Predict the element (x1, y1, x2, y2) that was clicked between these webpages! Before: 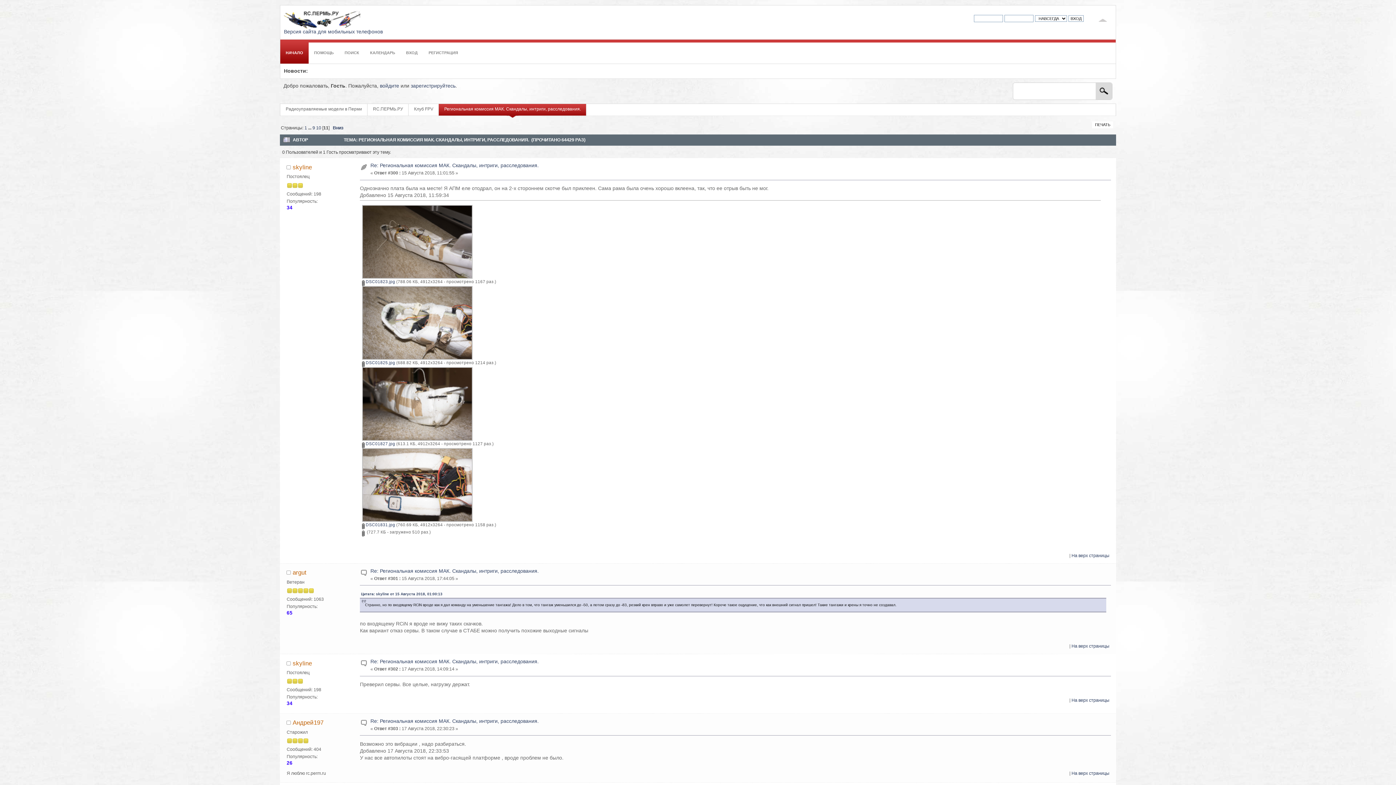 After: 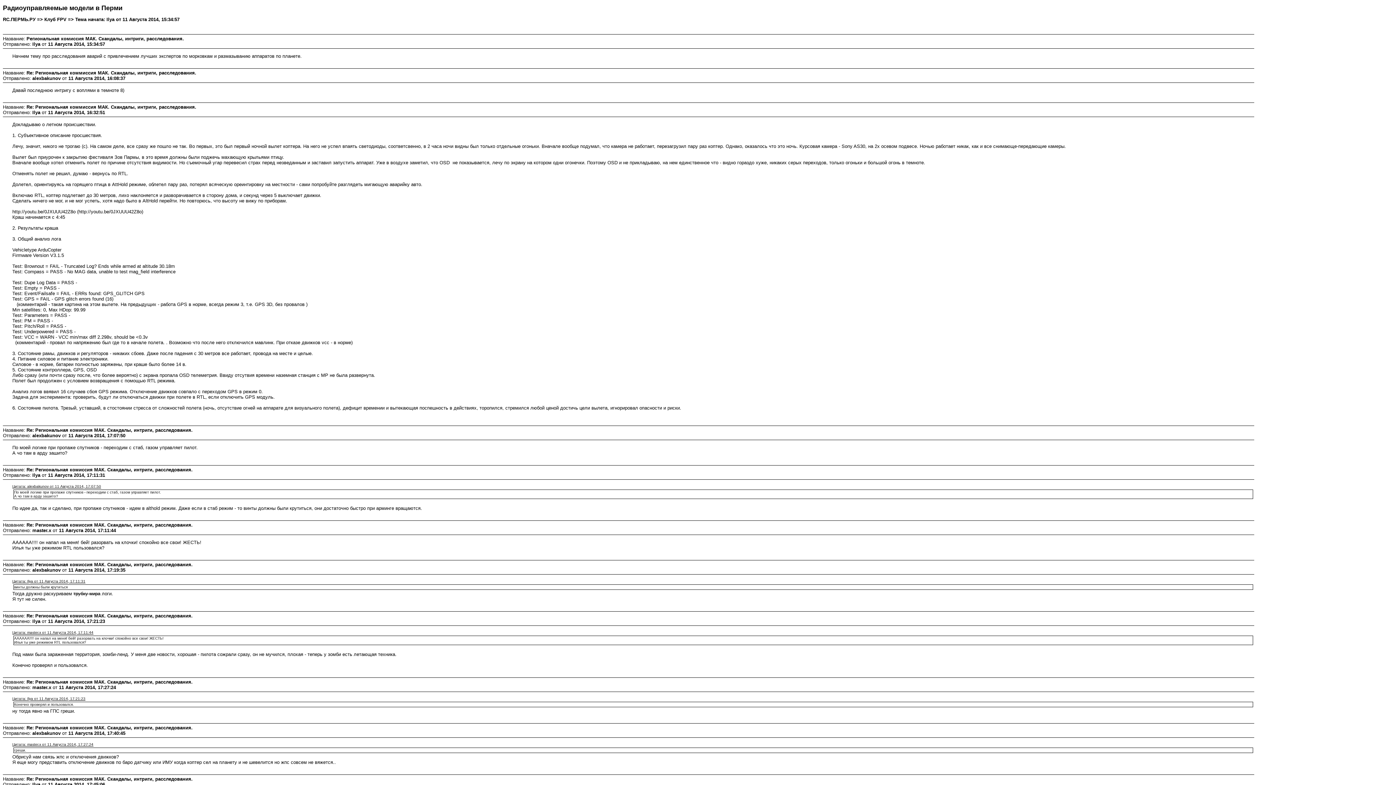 Action: bbox: (1092, 121, 1113, 128) label: ПЕЧАТЬ